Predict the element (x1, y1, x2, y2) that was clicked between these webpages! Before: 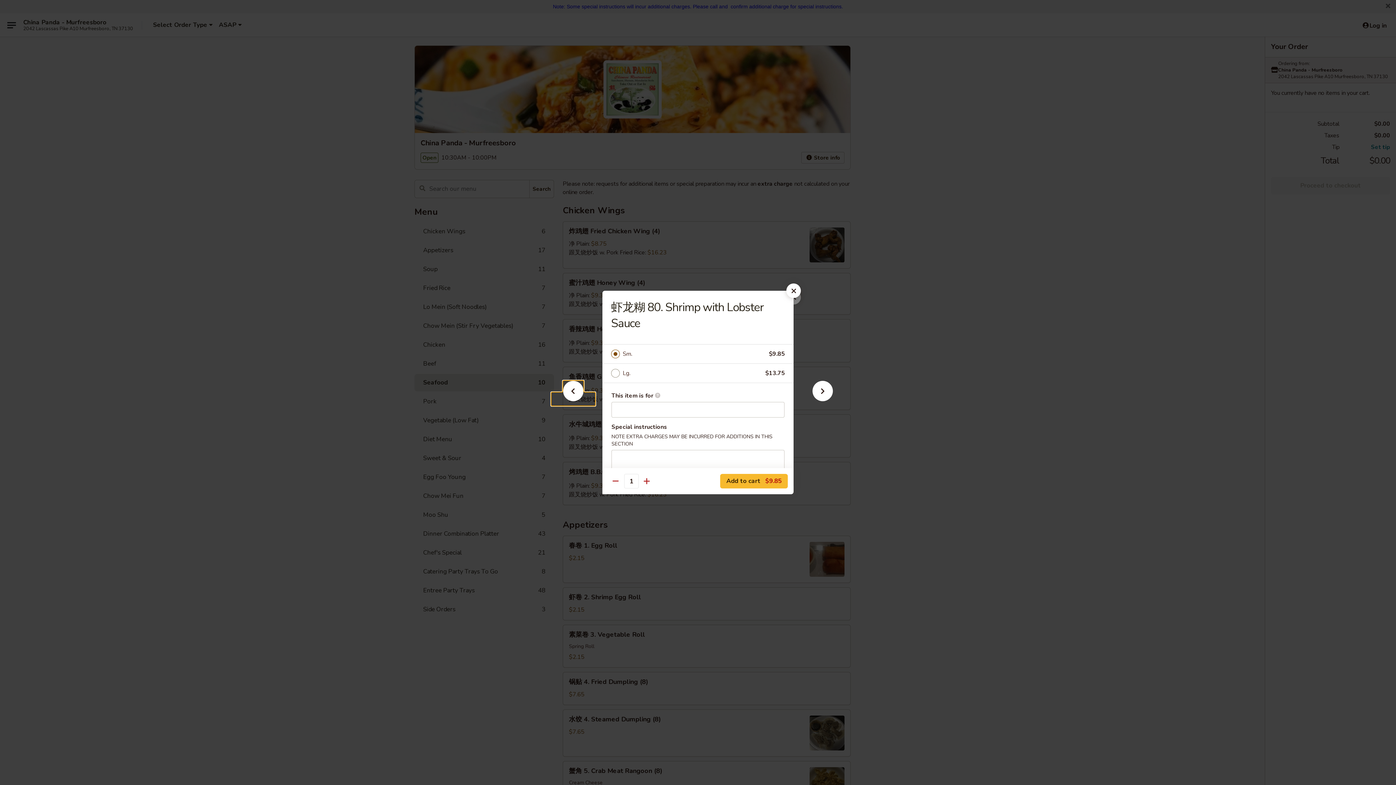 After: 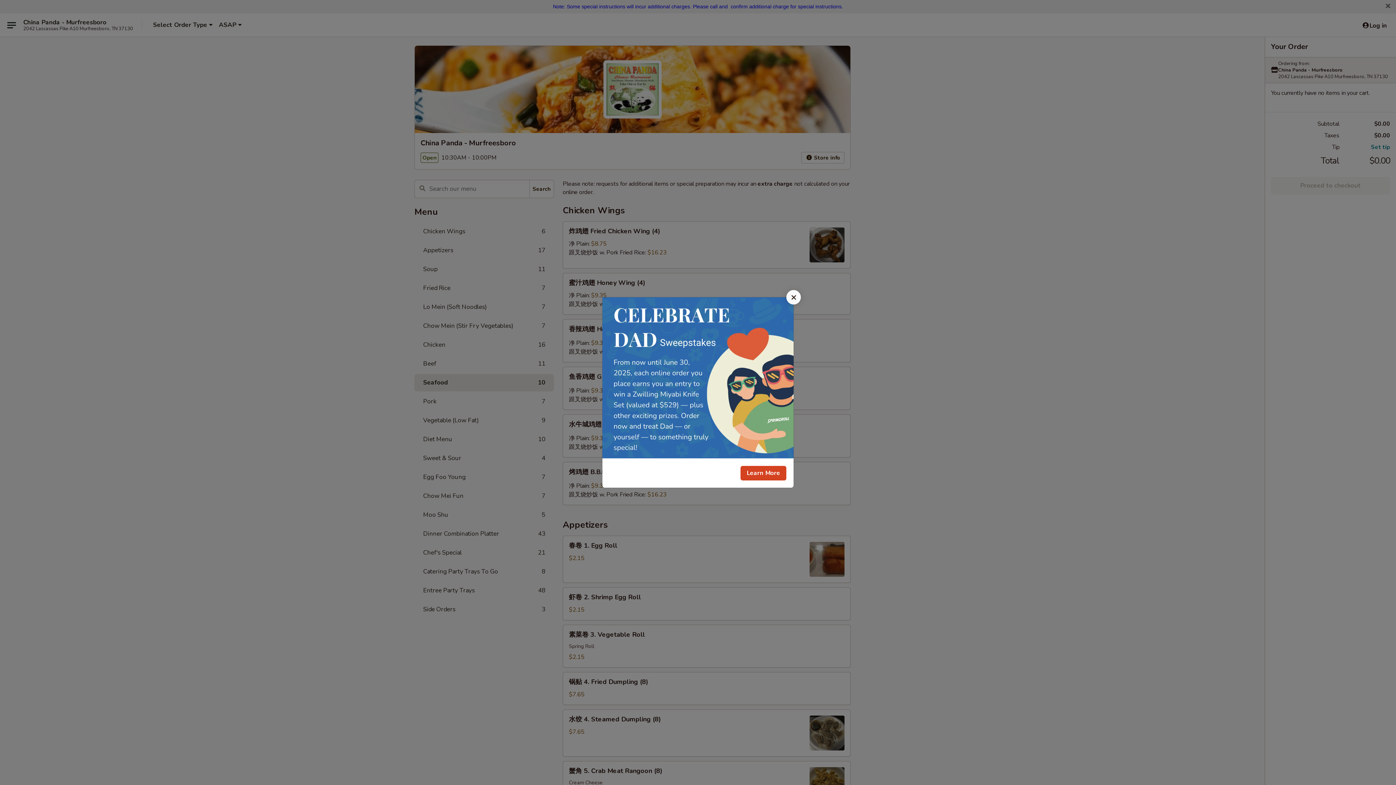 Action: bbox: (786, 283, 801, 298)